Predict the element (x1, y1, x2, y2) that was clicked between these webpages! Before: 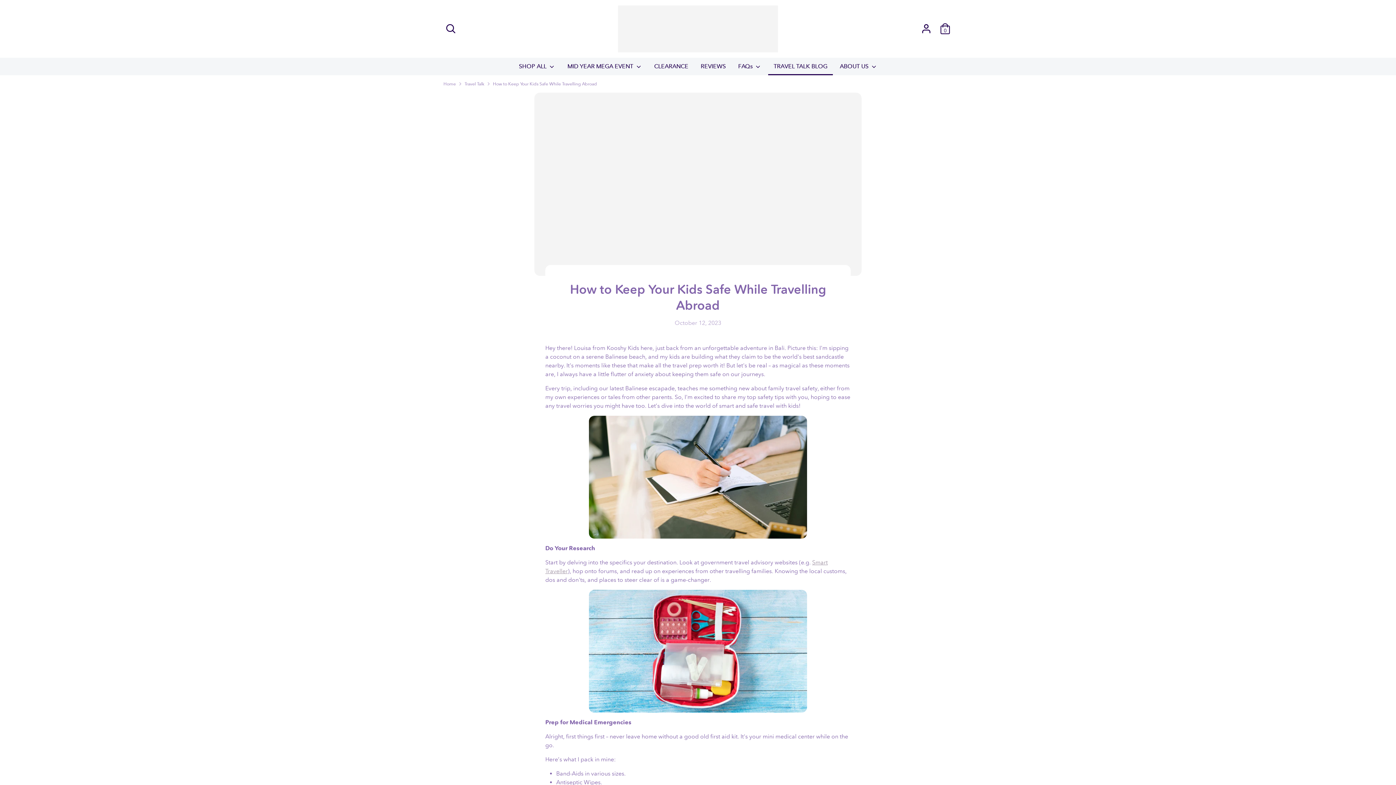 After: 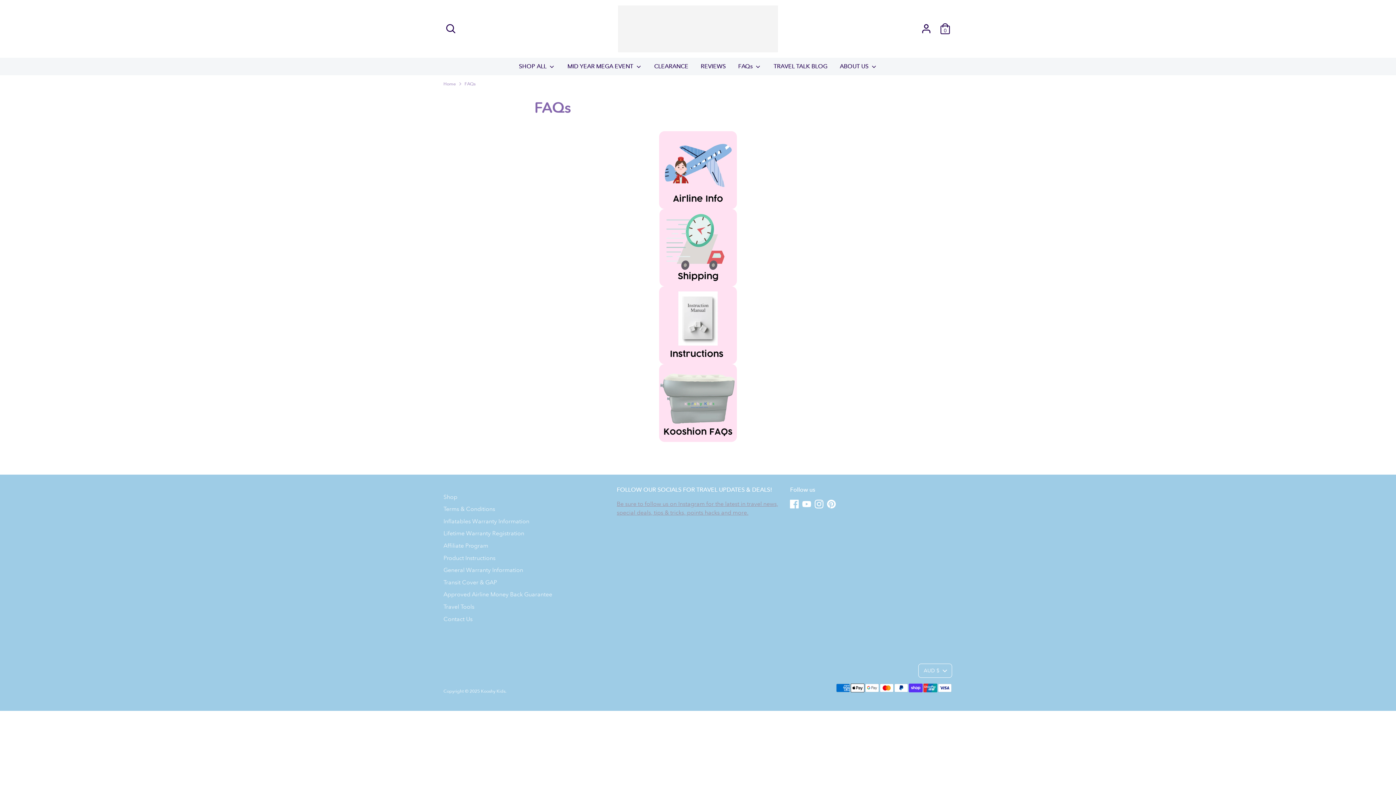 Action: label: FAQs  bbox: (732, 62, 766, 75)